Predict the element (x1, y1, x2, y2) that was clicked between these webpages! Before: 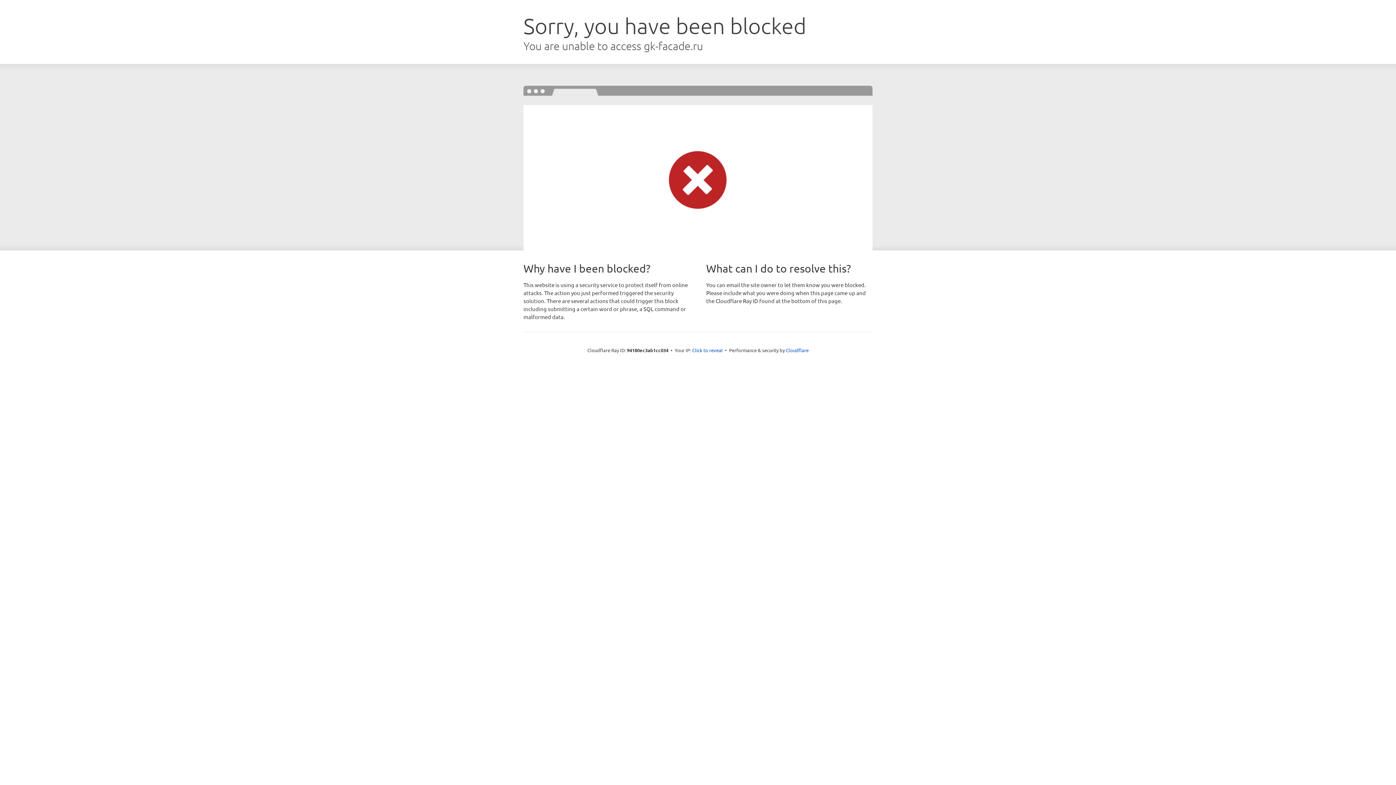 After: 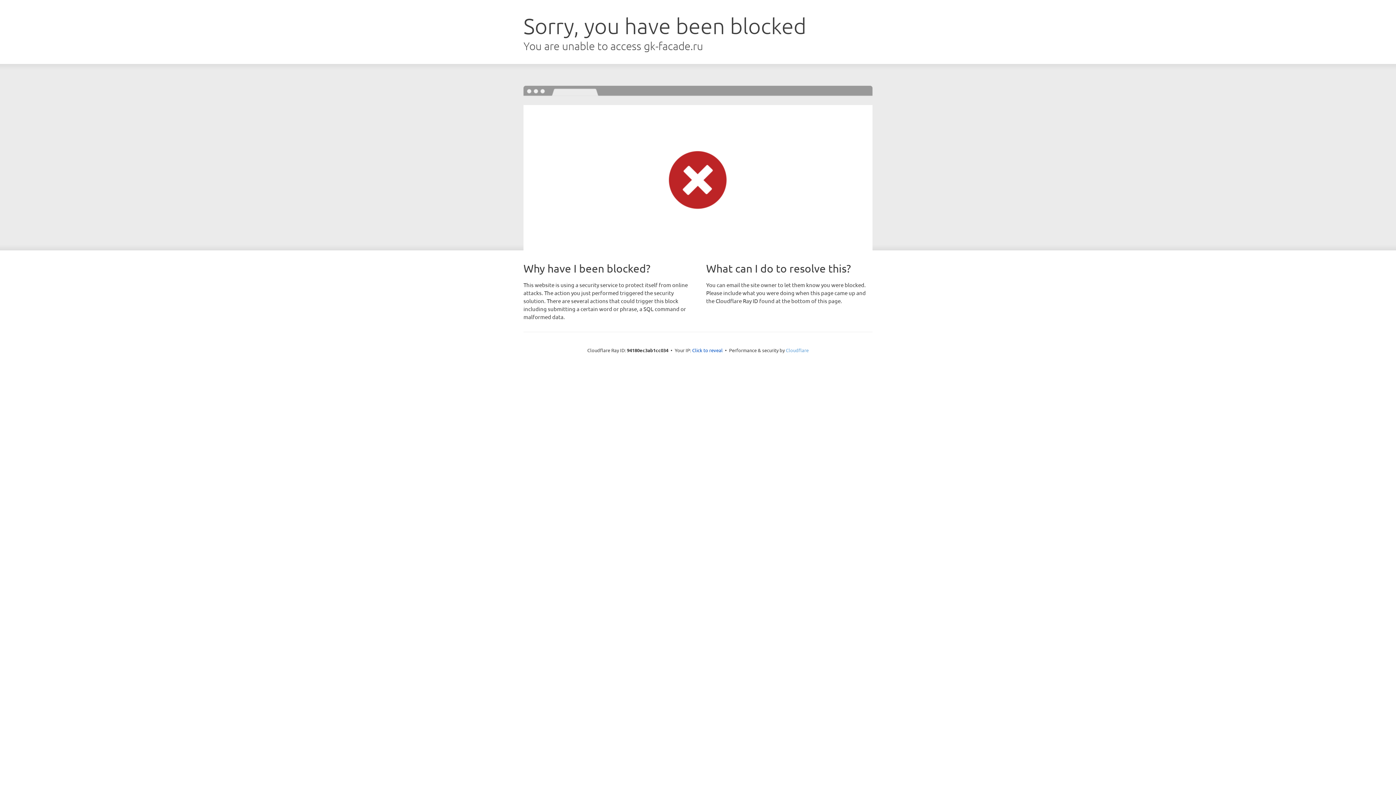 Action: label: Cloudflare bbox: (786, 347, 808, 353)